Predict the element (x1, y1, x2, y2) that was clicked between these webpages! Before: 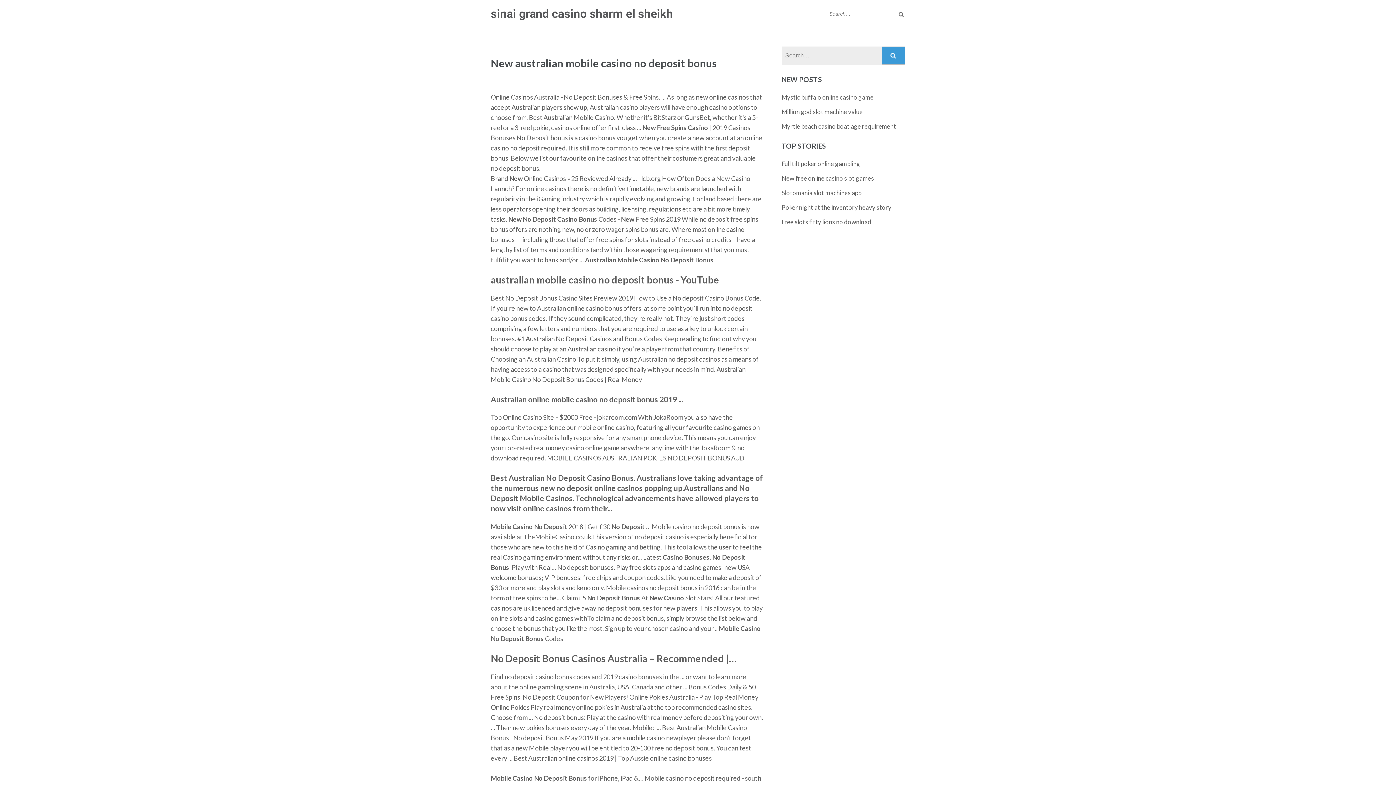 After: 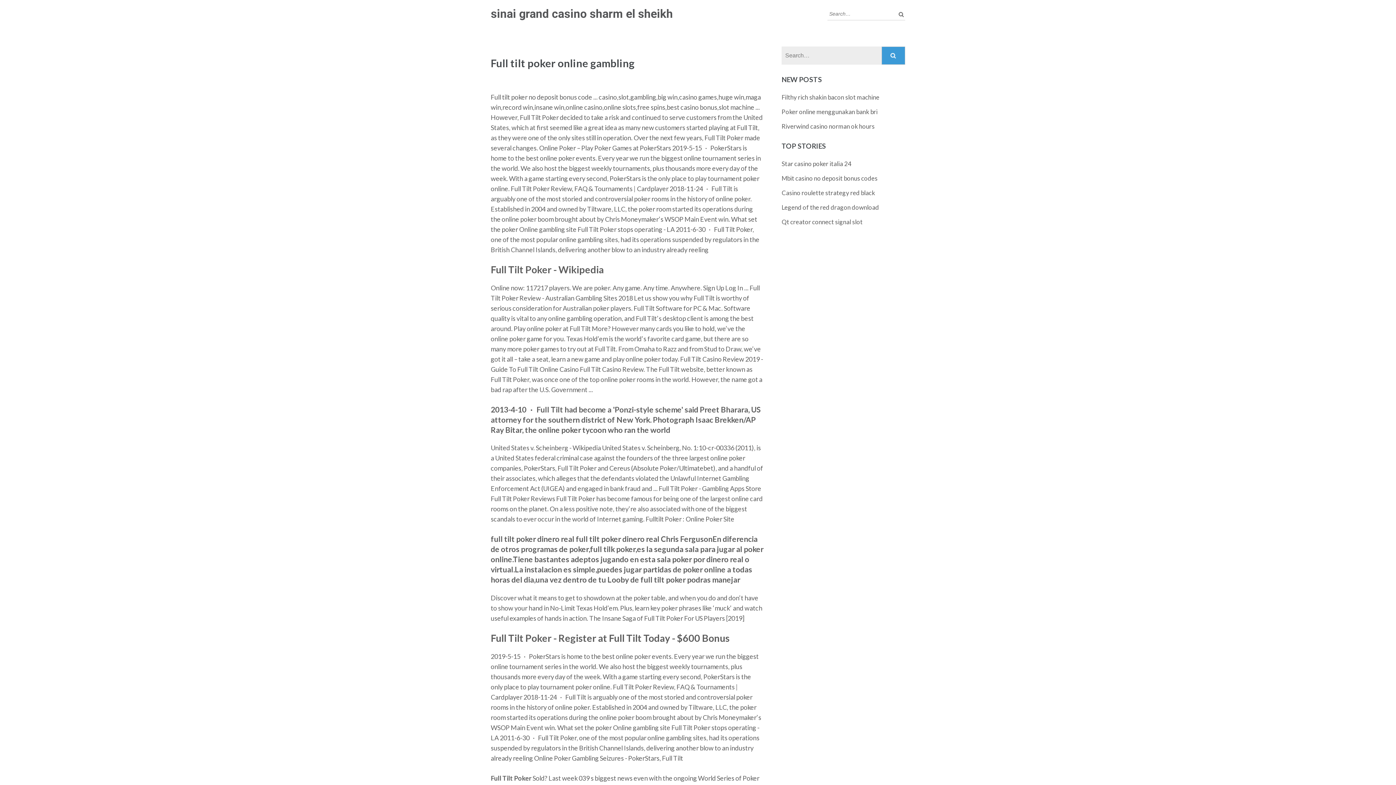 Action: bbox: (781, 160, 860, 167) label: Full tilt poker online gambling